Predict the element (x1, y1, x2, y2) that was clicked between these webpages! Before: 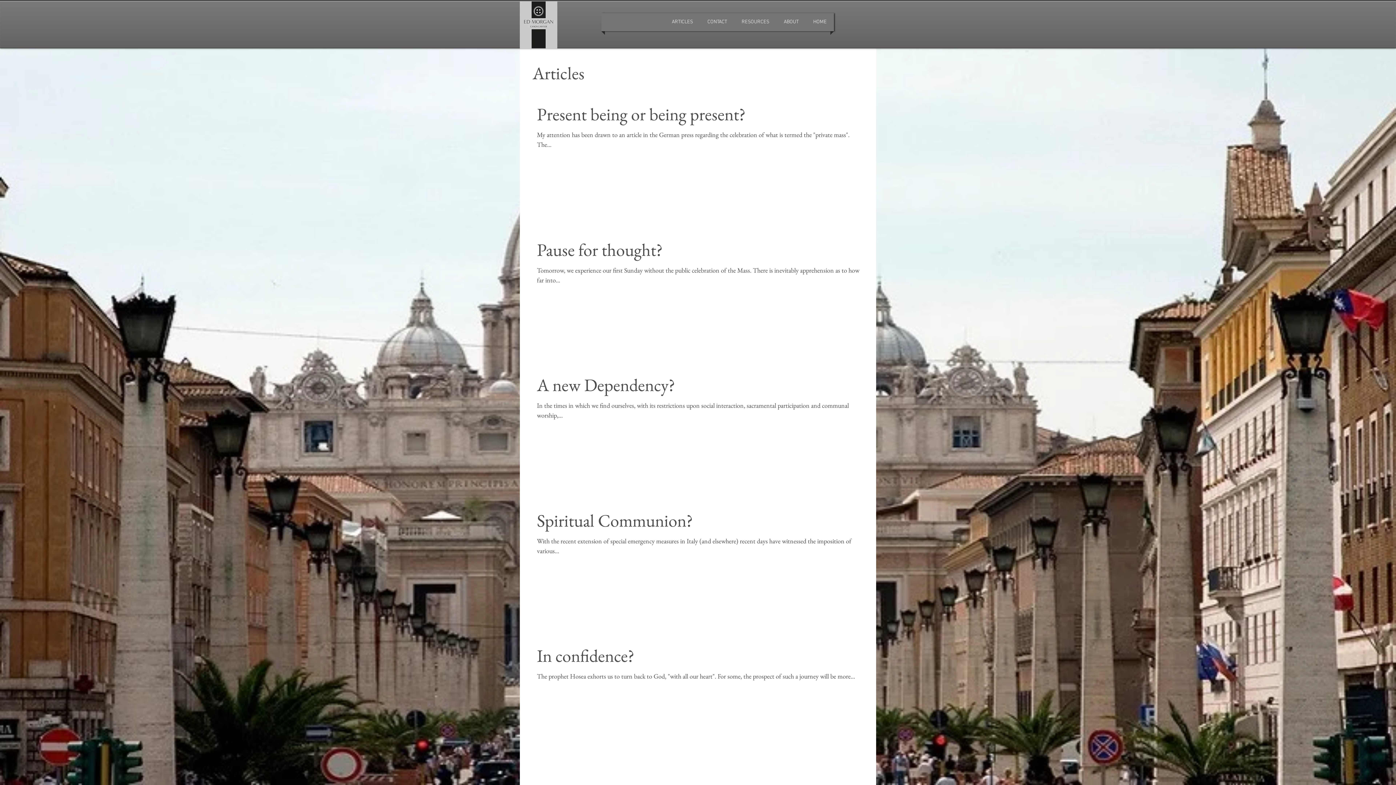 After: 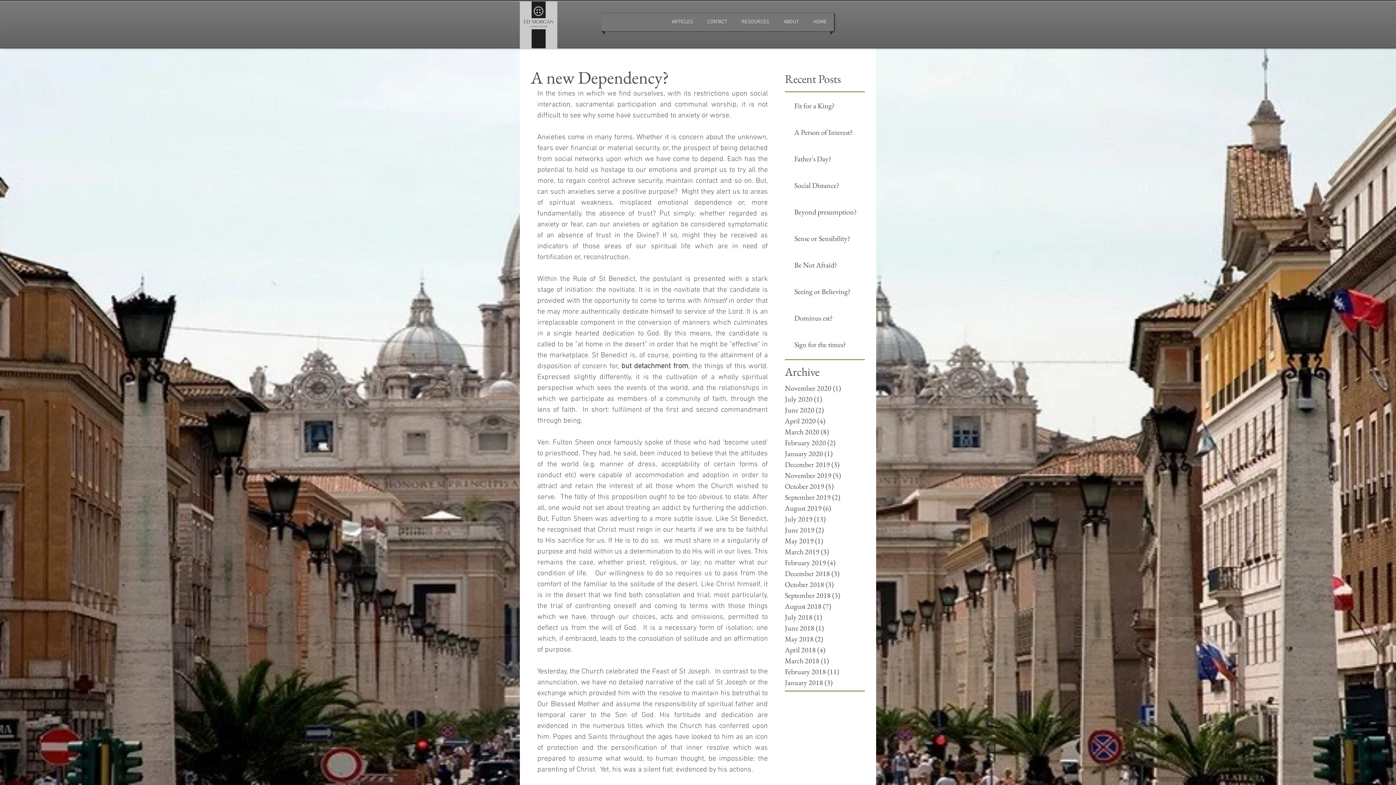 Action: bbox: (537, 373, 861, 400) label: A new Dependency?